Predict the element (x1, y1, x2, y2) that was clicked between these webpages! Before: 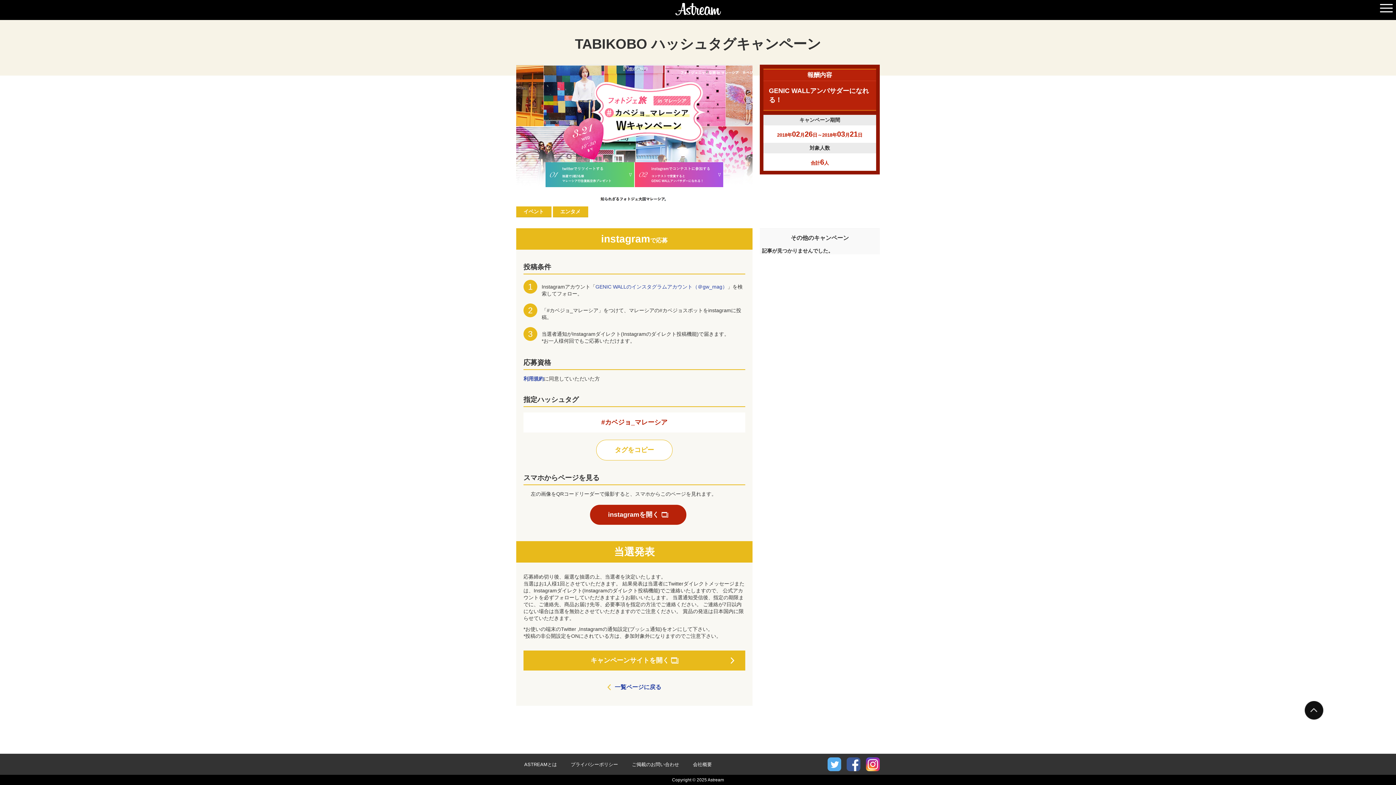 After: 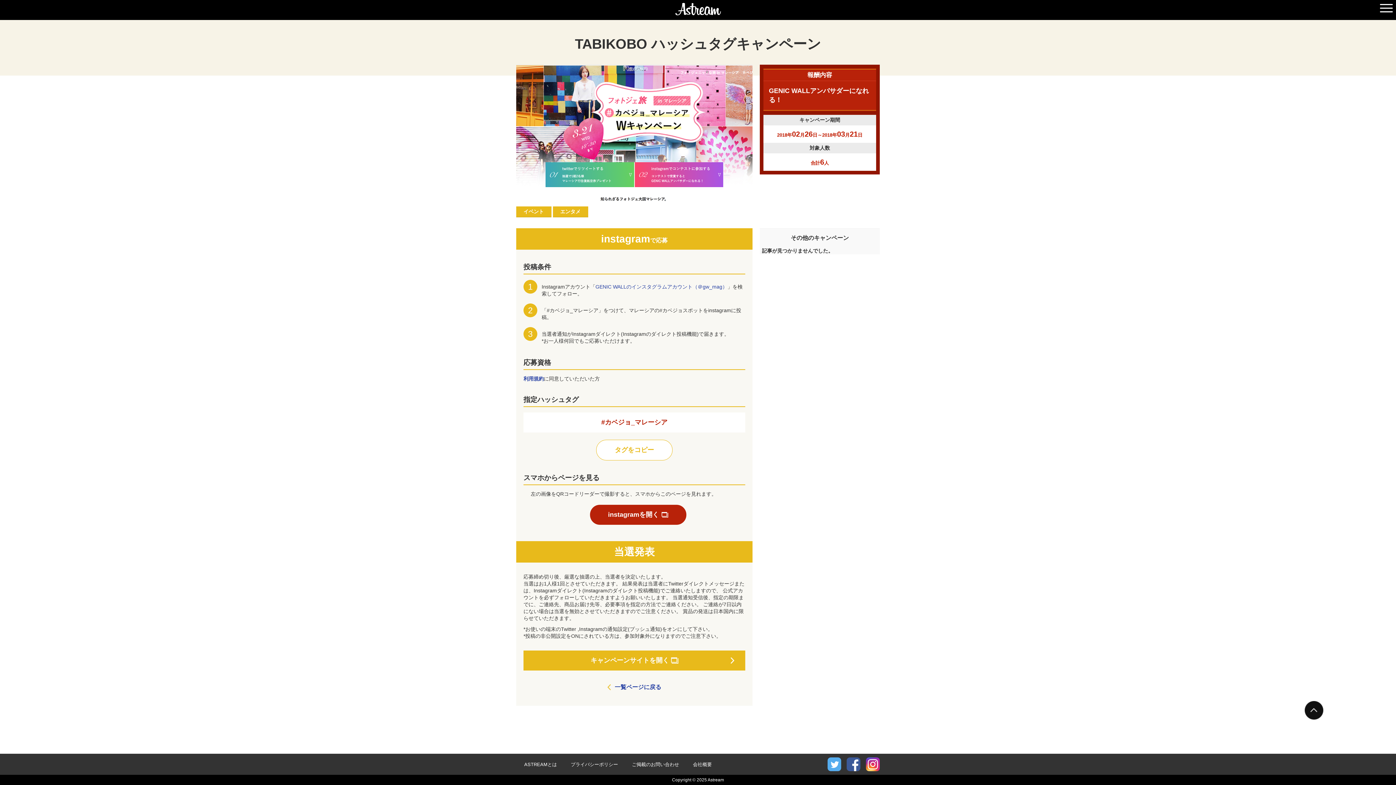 Action: bbox: (590, 505, 686, 525) label: instagramを開く